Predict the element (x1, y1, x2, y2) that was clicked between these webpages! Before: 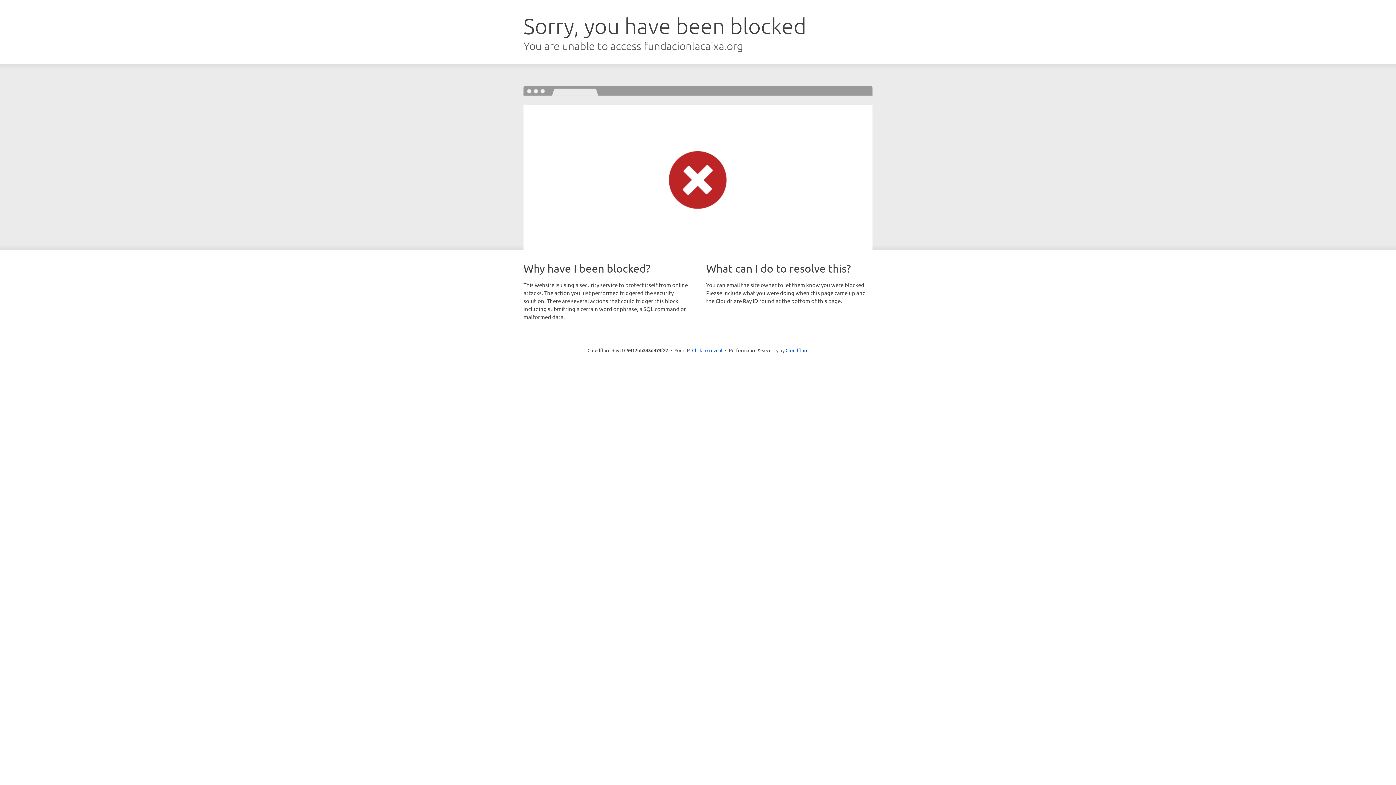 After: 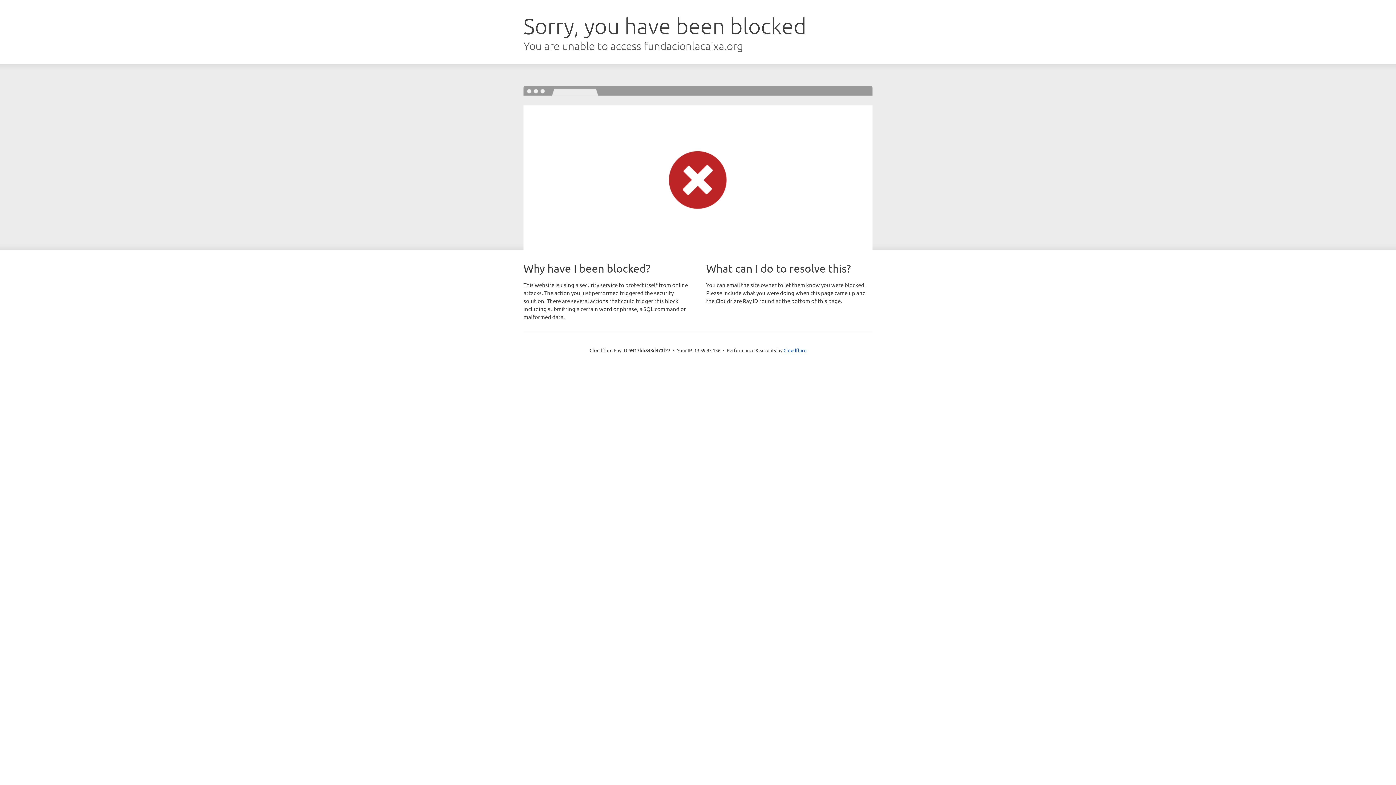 Action: bbox: (692, 346, 722, 353) label: Click to reveal